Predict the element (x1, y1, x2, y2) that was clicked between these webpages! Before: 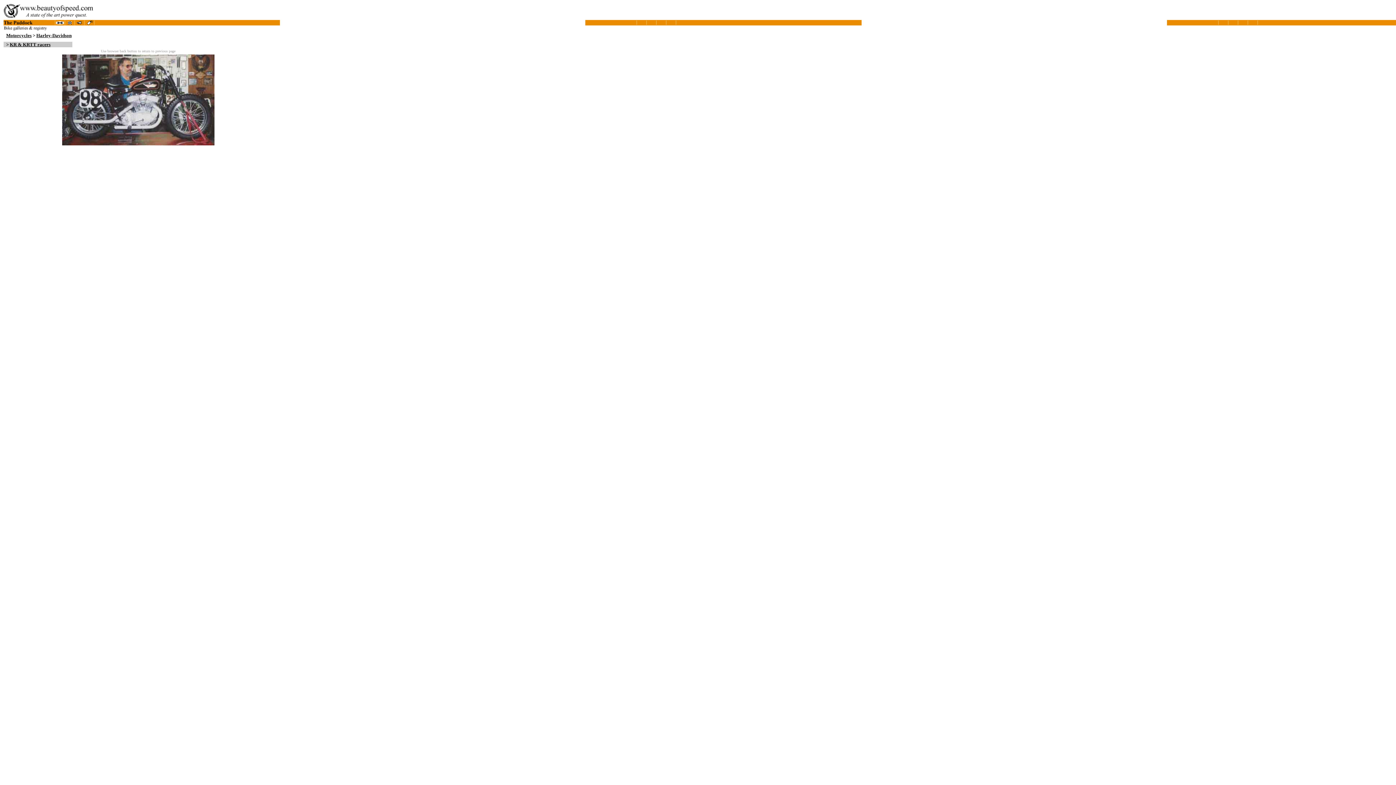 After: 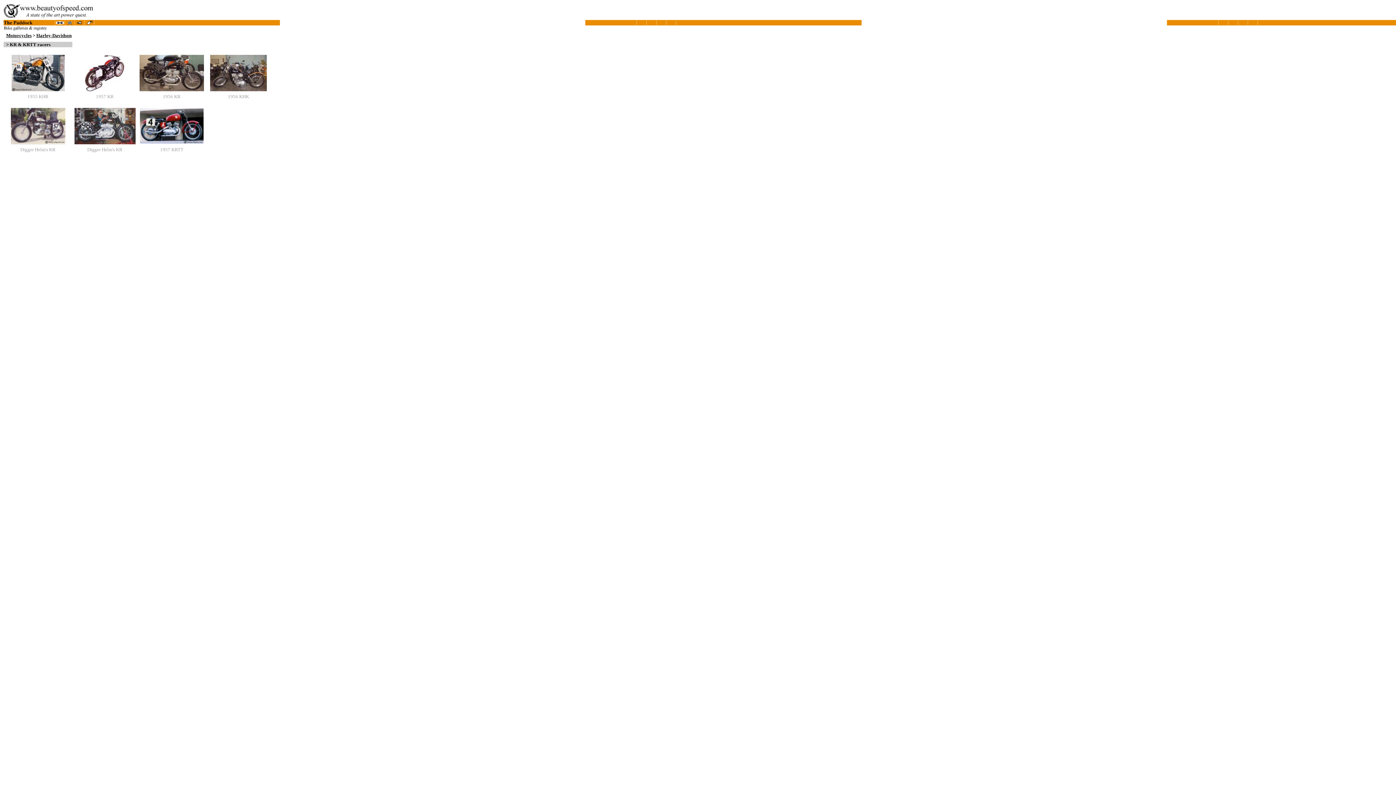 Action: label: KR & KRTT racers bbox: (9, 41, 50, 47)